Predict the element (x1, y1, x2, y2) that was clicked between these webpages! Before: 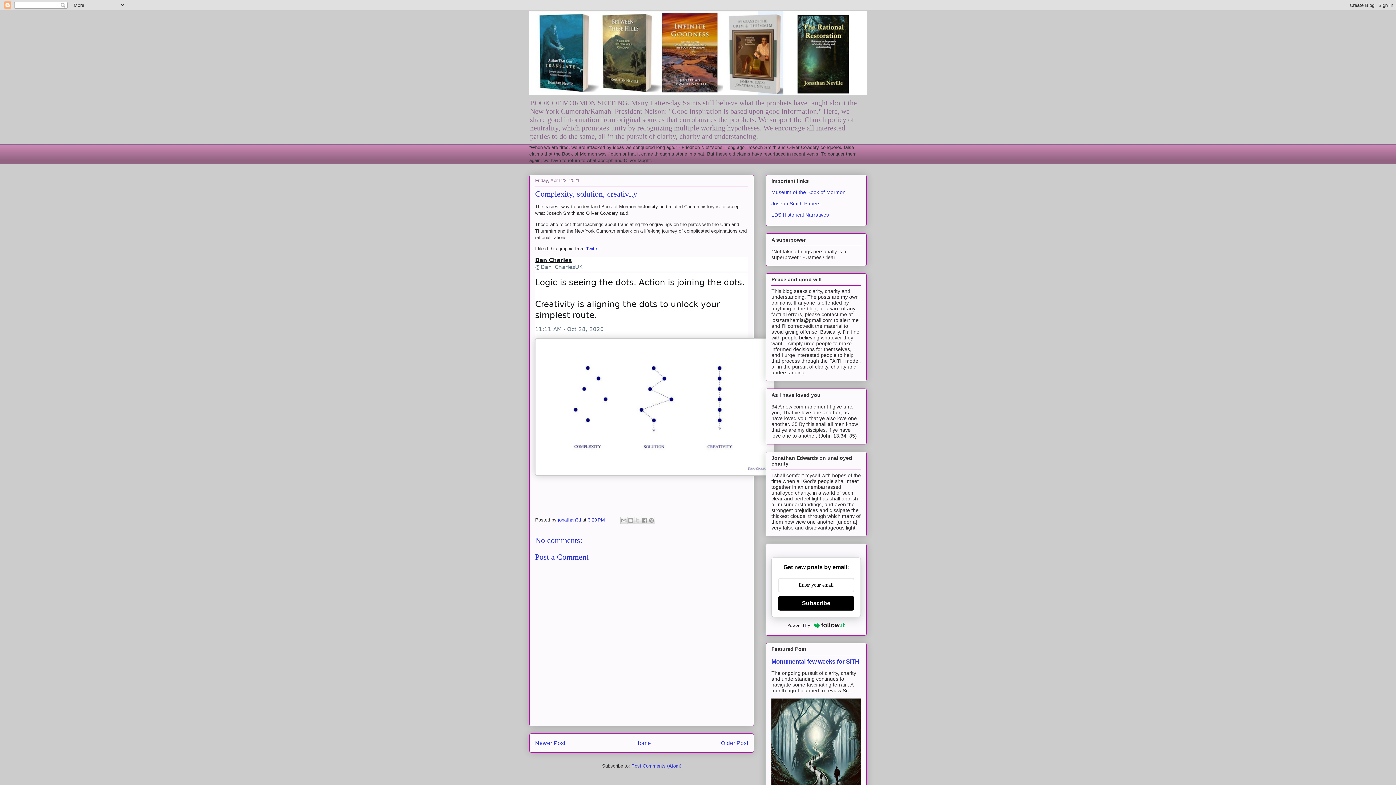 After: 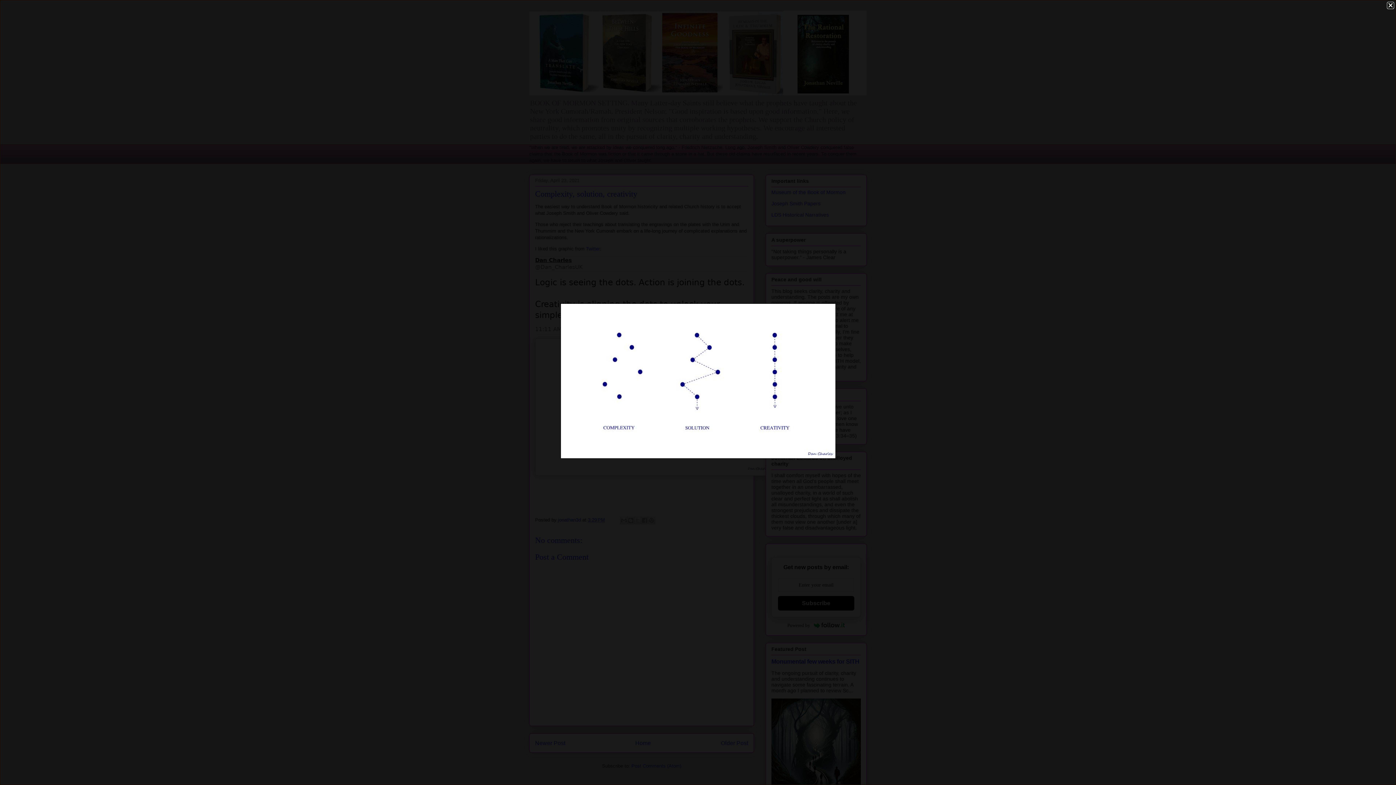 Action: bbox: (535, 338, 774, 477)